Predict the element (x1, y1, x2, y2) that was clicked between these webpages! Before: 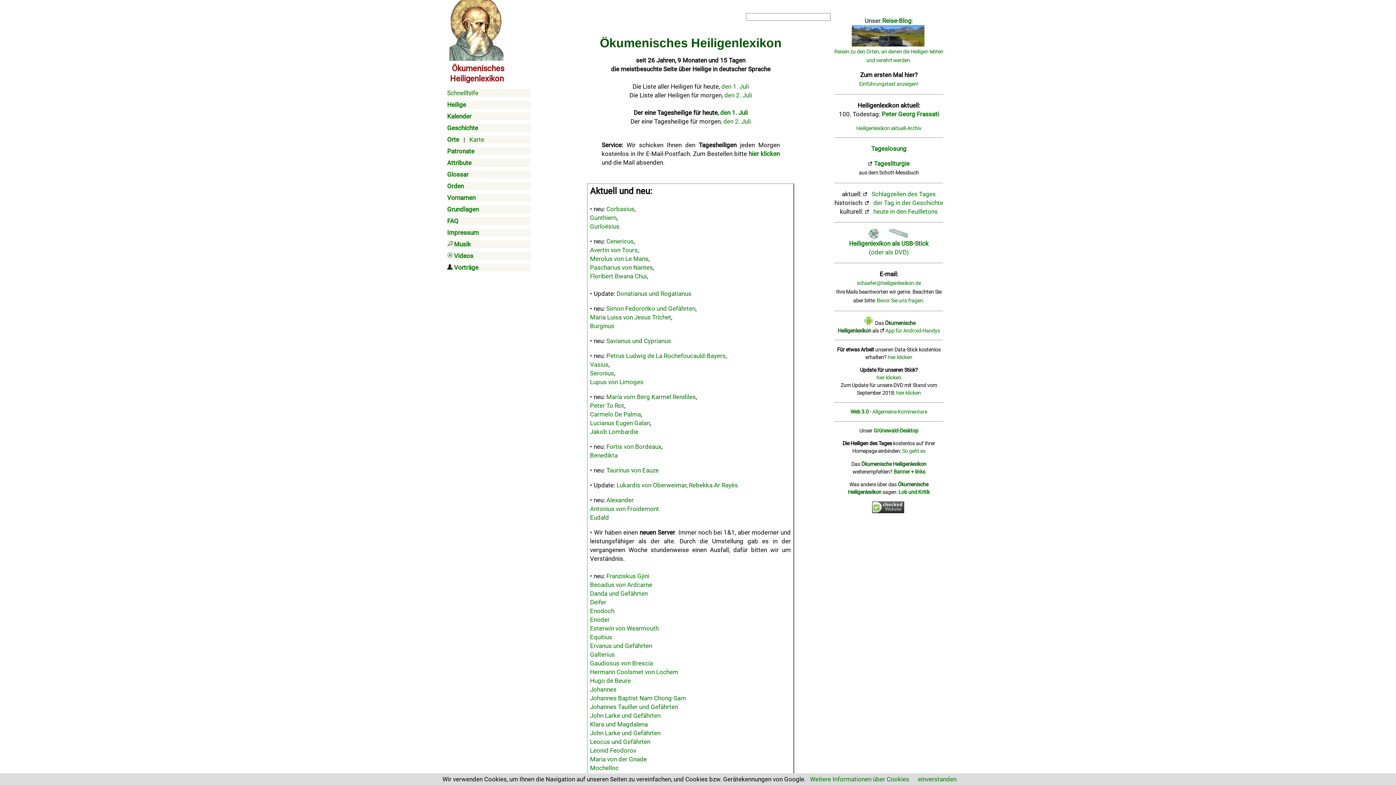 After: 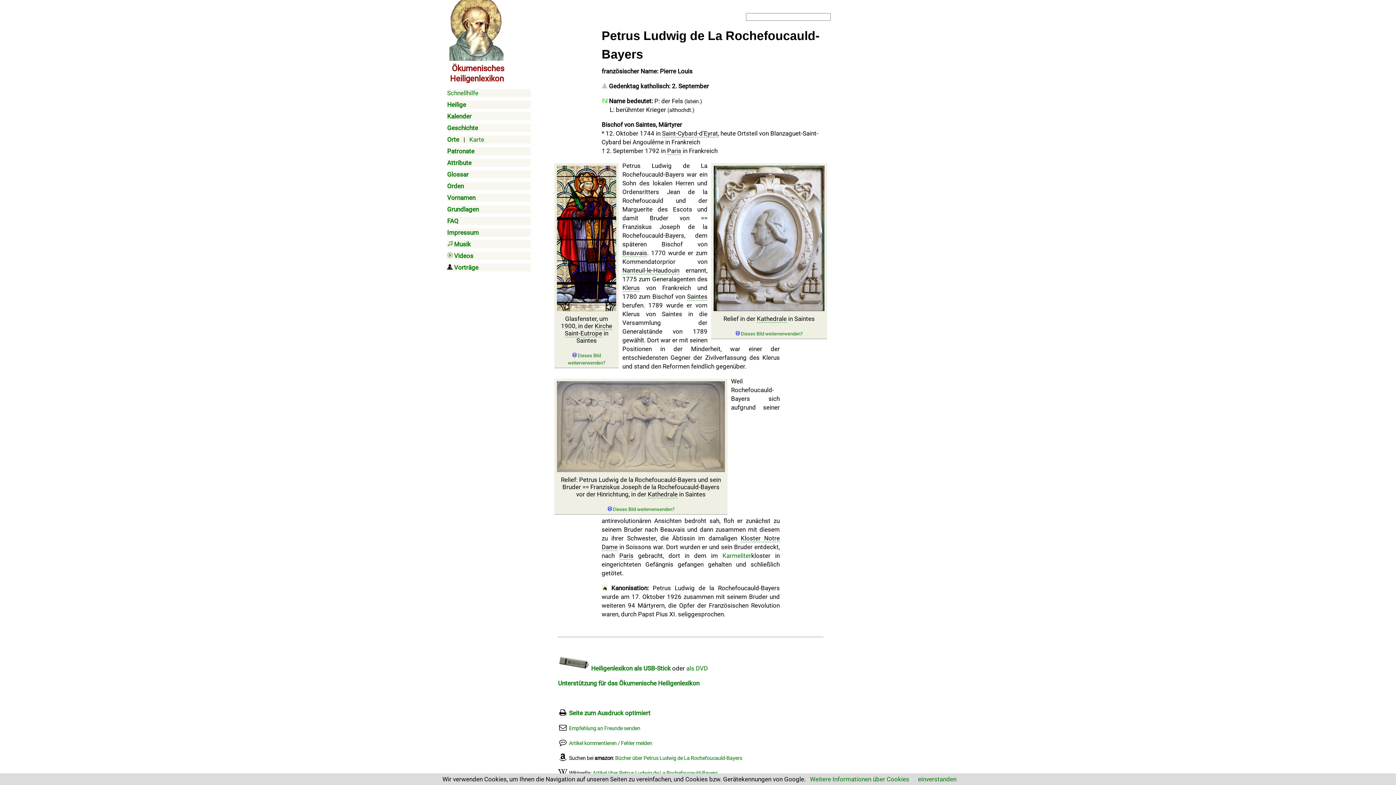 Action: label: Petrus Ludwig de La Rochefoucauld-Bayers bbox: (606, 352, 725, 359)